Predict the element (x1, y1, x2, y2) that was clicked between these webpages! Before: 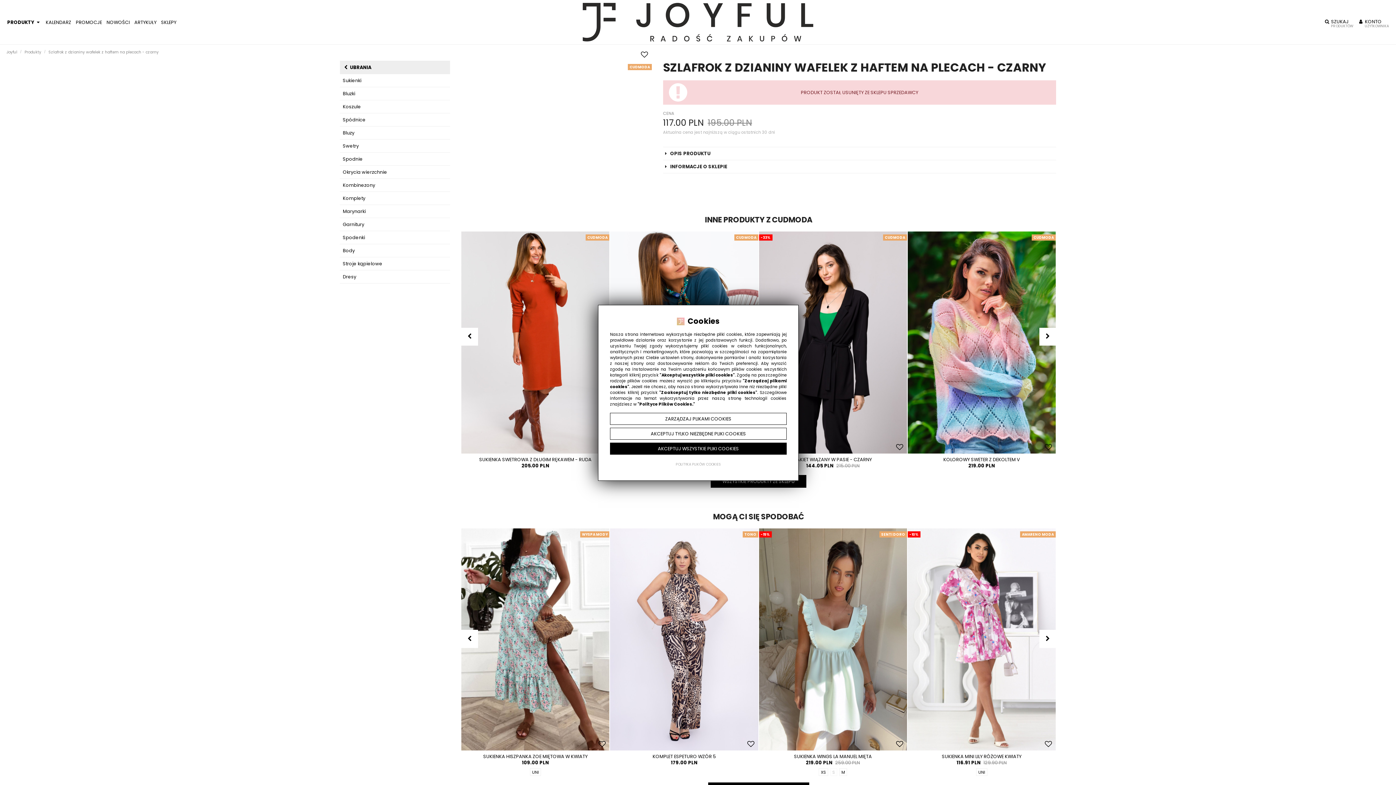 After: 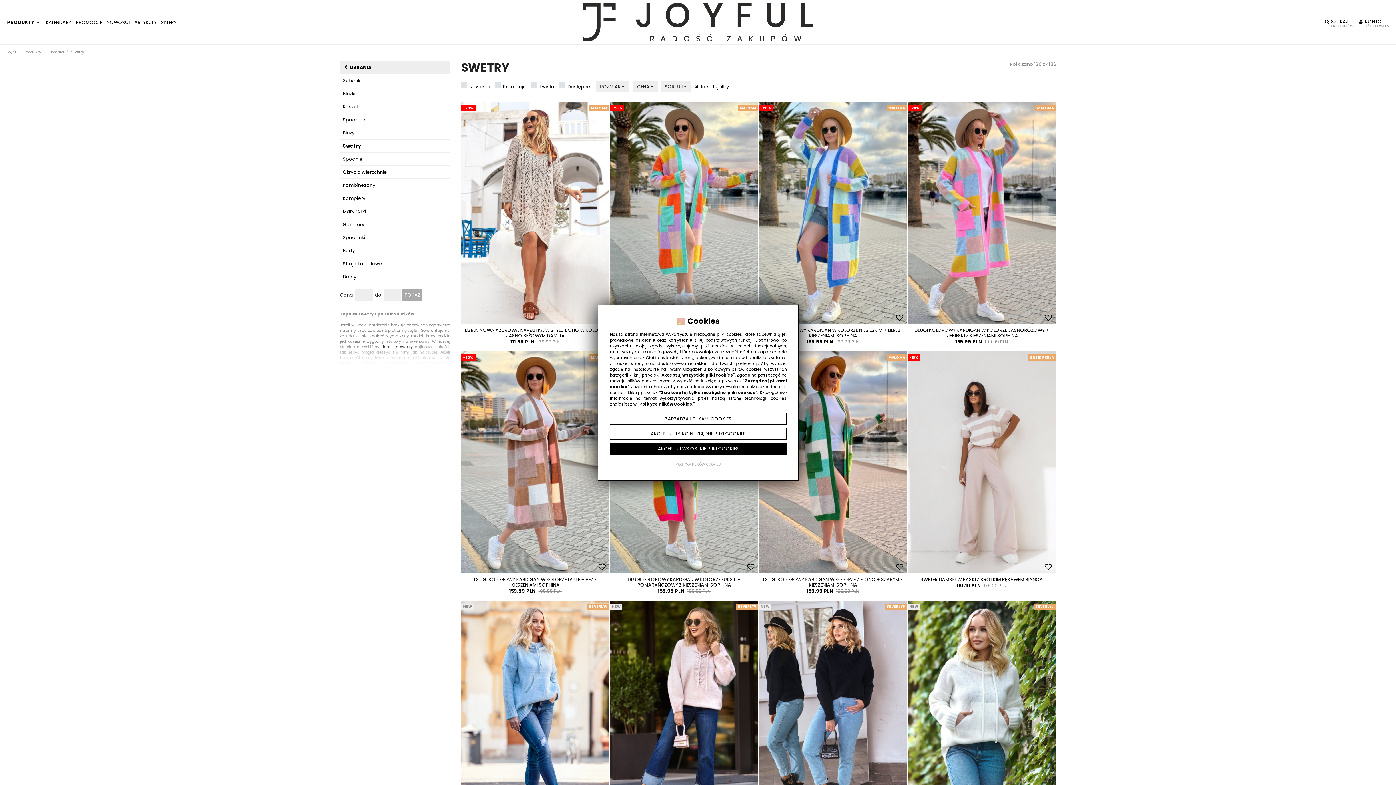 Action: label: Swetry bbox: (340, 139, 450, 152)